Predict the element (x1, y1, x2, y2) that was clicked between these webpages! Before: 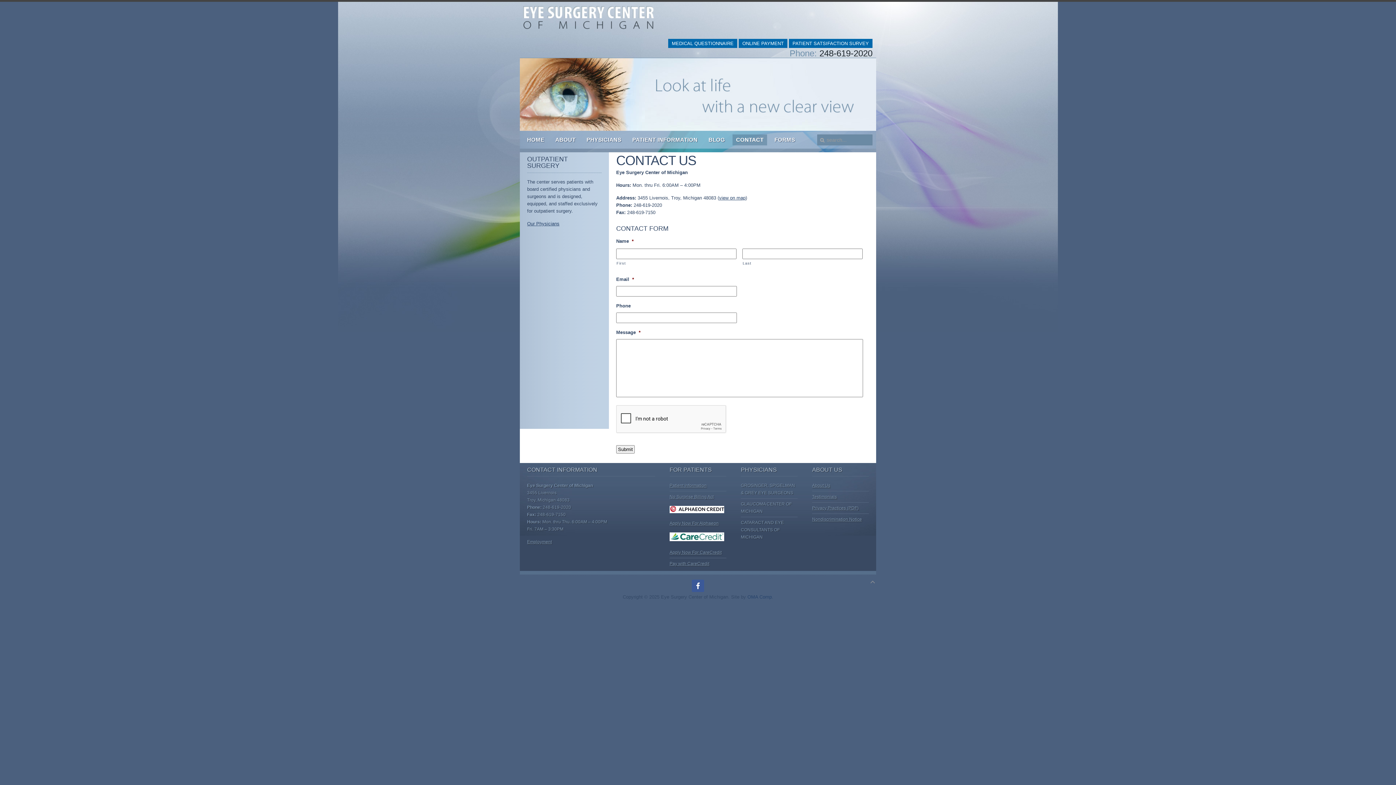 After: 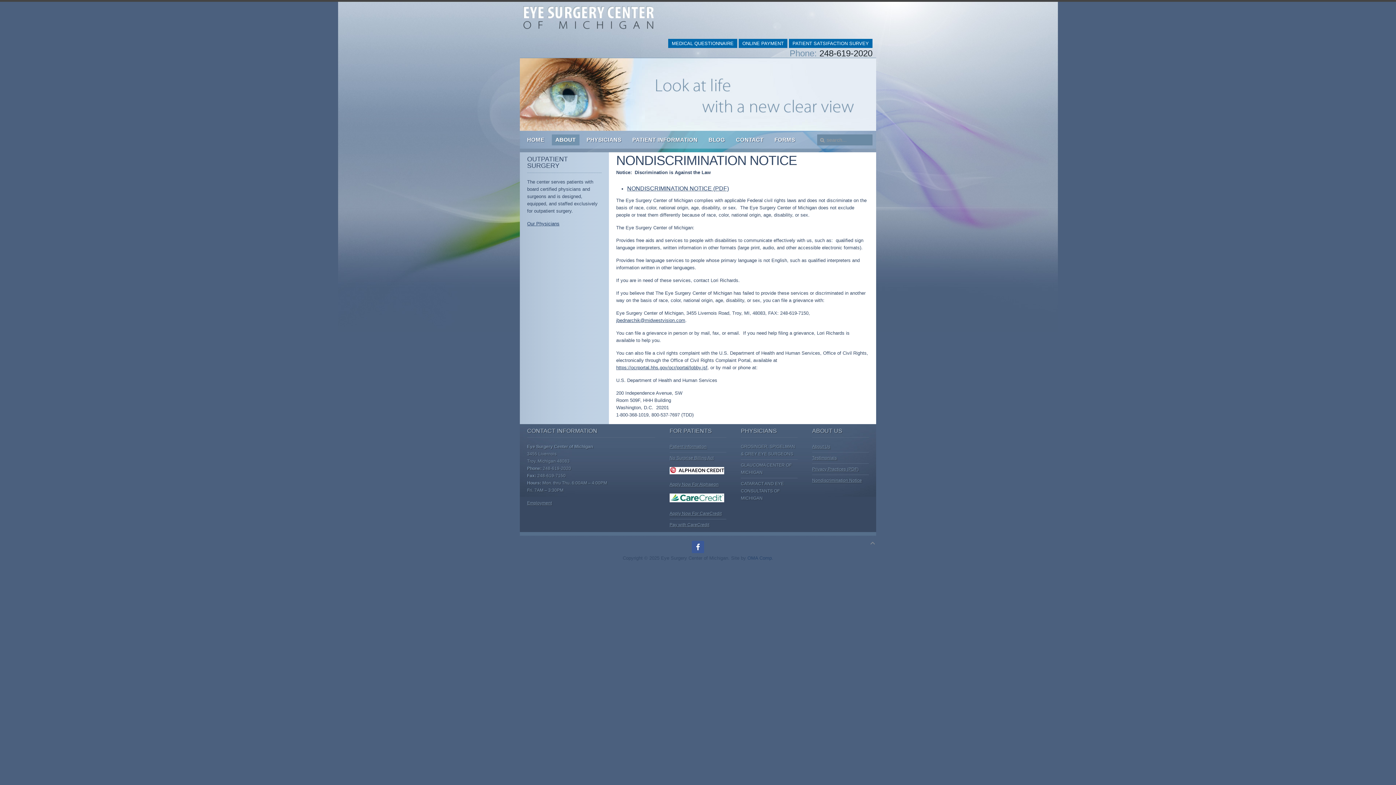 Action: label: Nondiscrimination Notice bbox: (812, 516, 869, 523)